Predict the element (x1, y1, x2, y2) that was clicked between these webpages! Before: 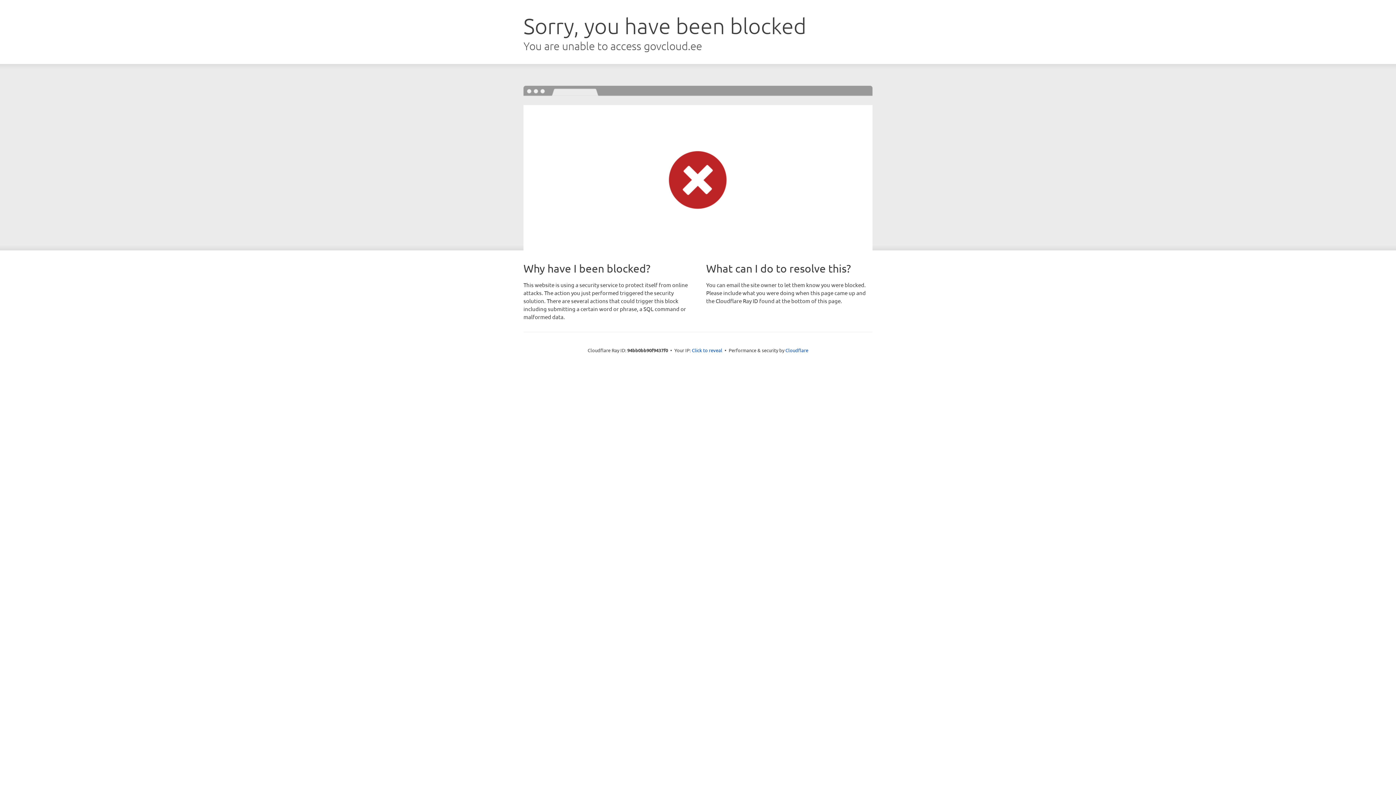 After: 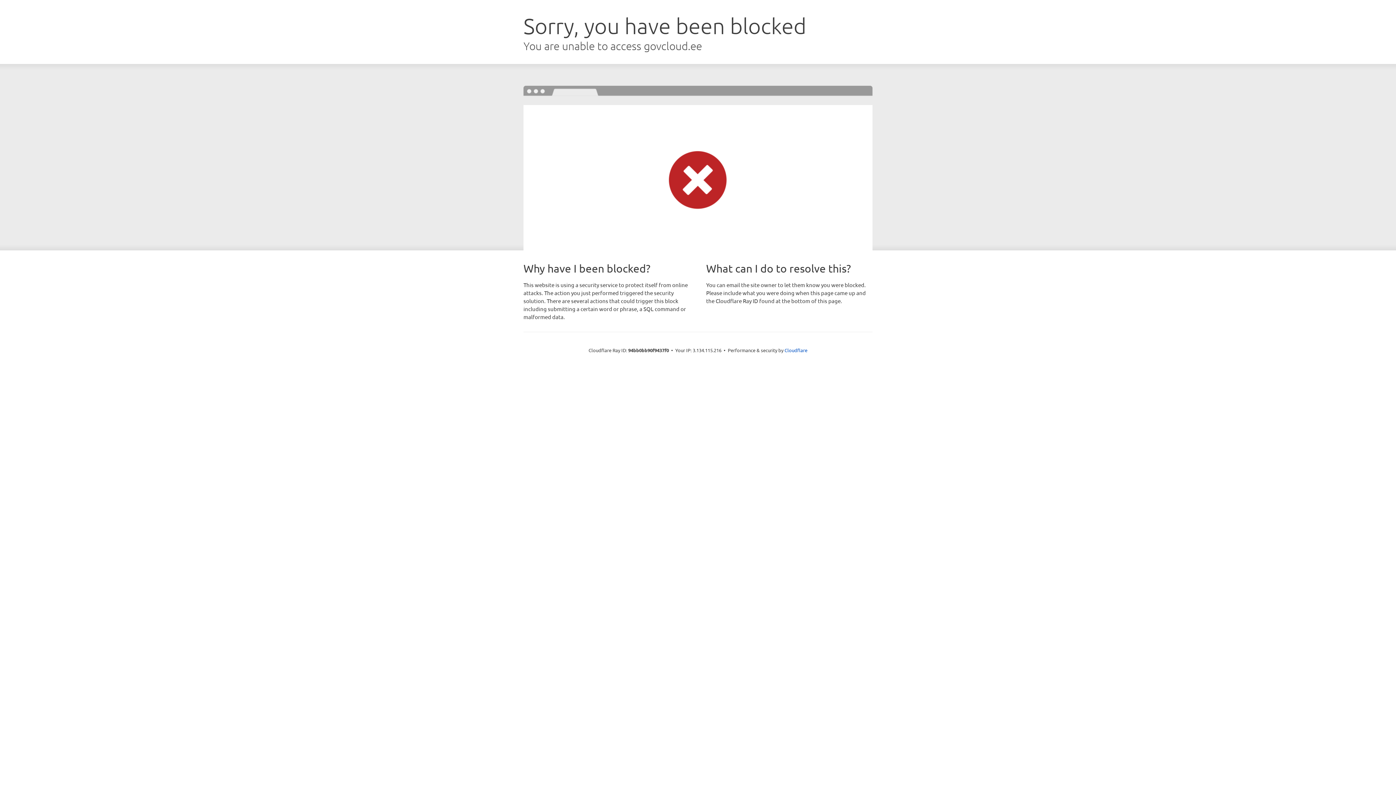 Action: label: Click to reveal bbox: (692, 346, 722, 353)